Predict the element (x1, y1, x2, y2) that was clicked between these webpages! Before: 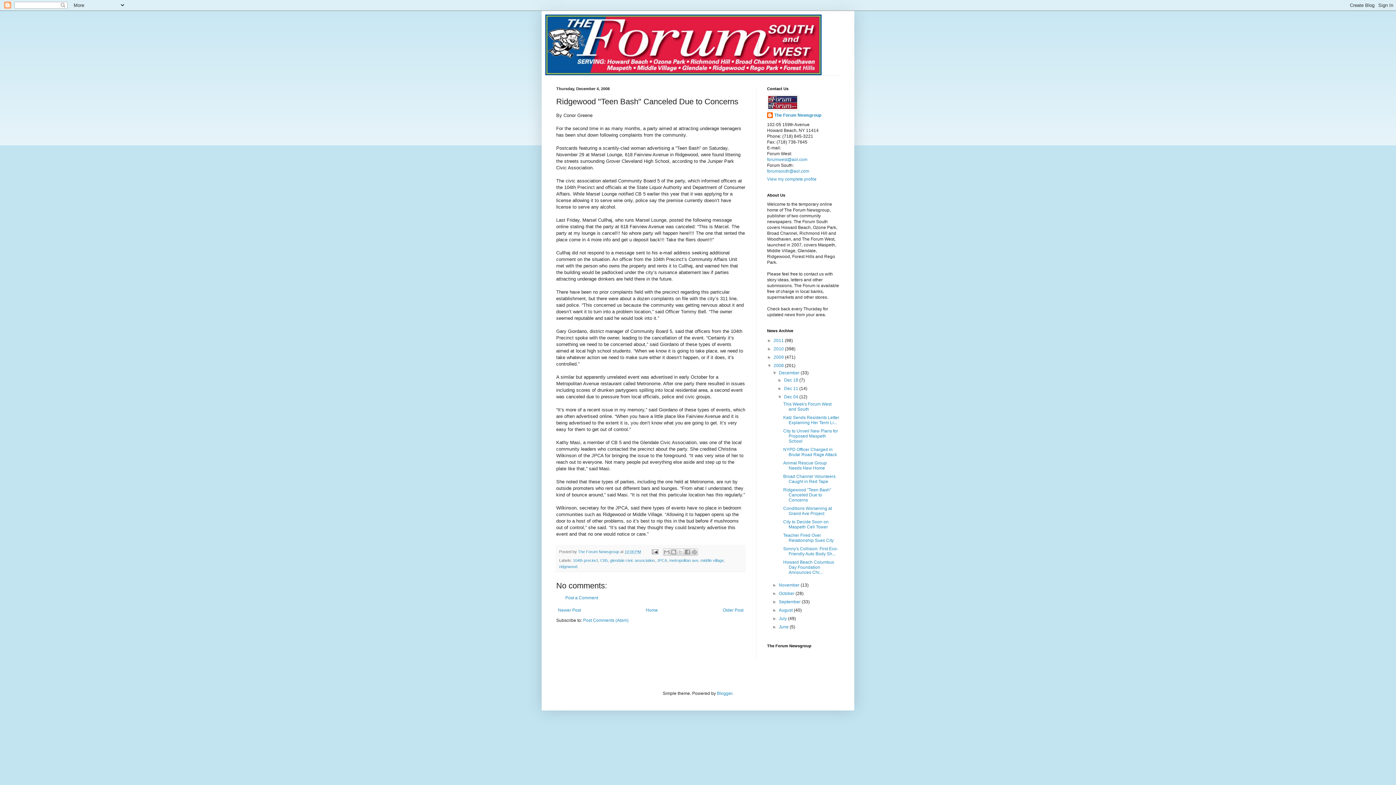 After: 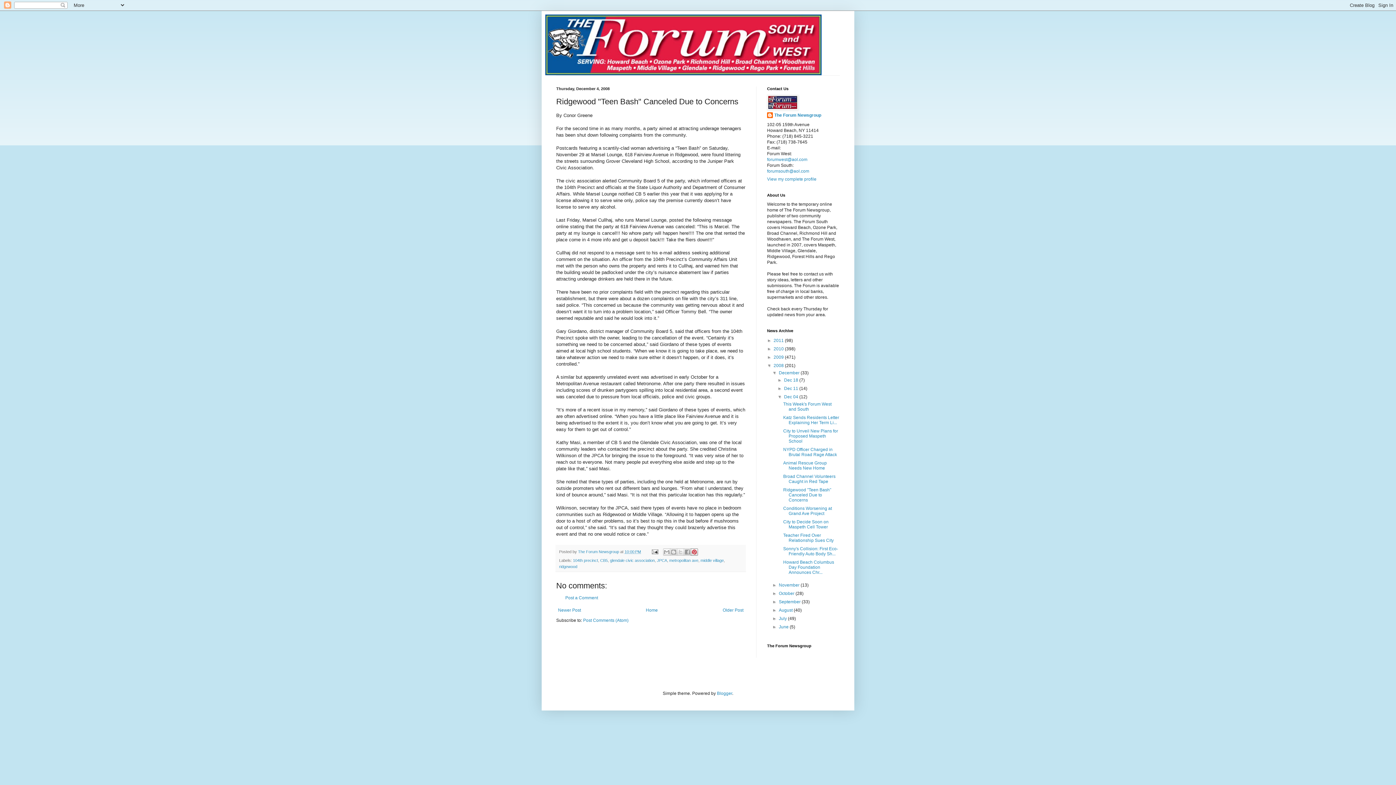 Action: bbox: (690, 548, 698, 556) label: Share to Pinterest